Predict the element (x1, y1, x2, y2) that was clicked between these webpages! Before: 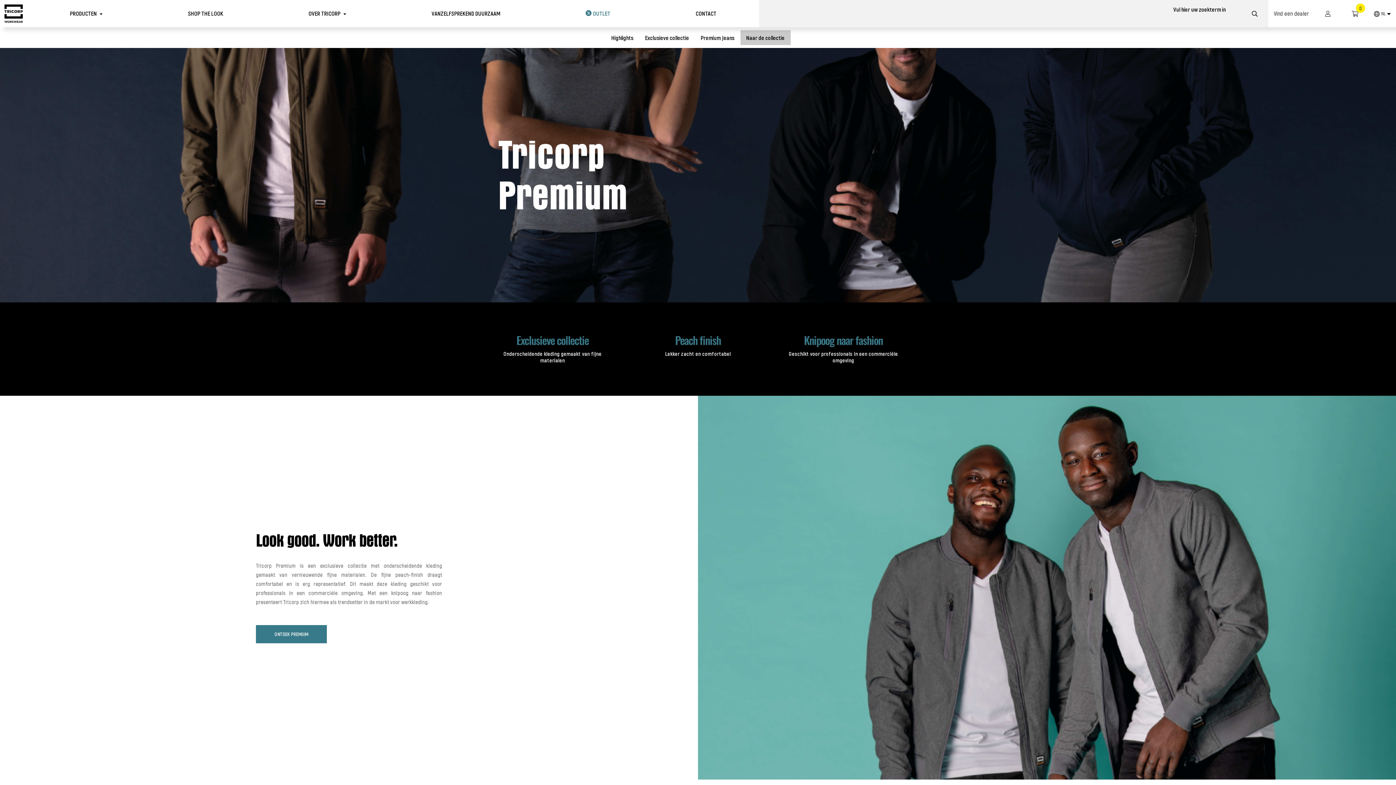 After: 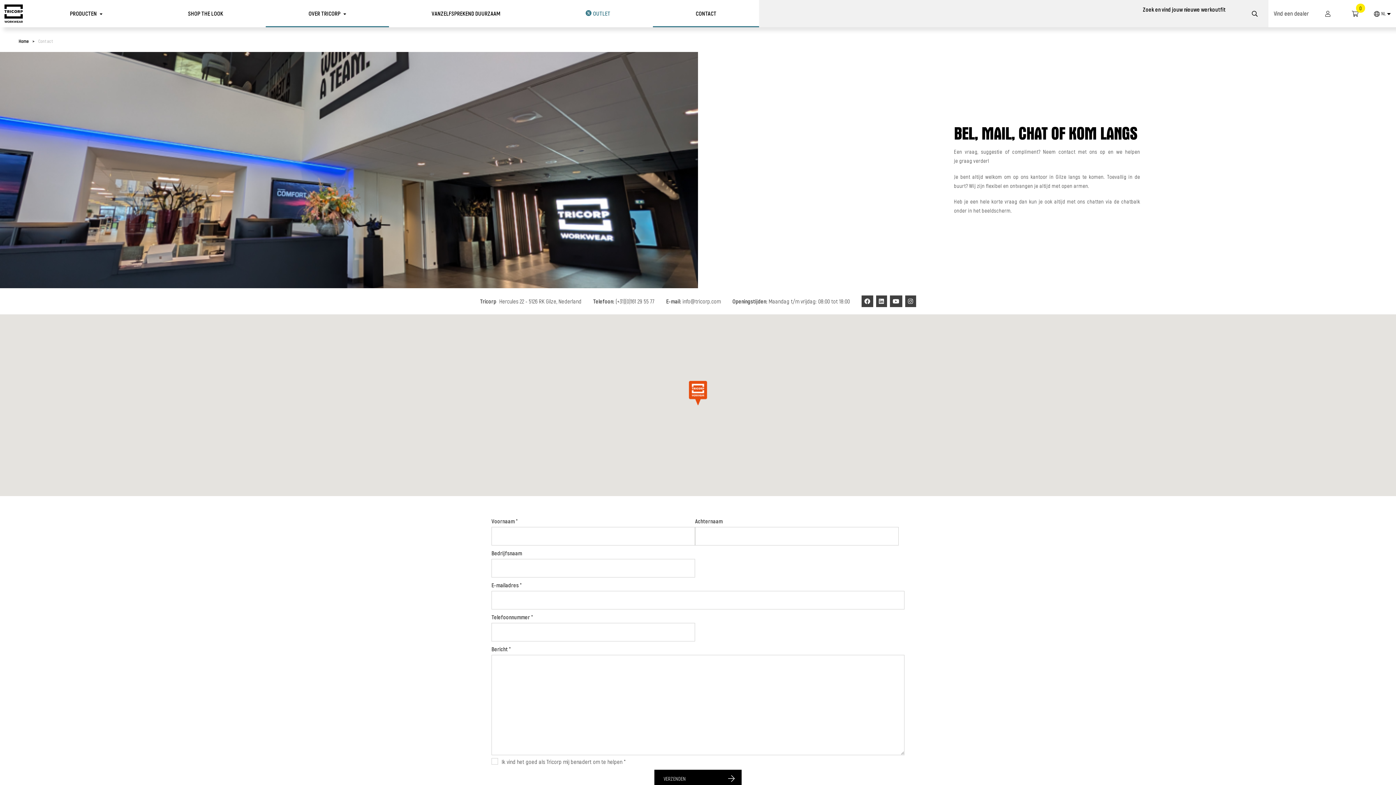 Action: label: CONTACT bbox: (653, 0, 759, 27)